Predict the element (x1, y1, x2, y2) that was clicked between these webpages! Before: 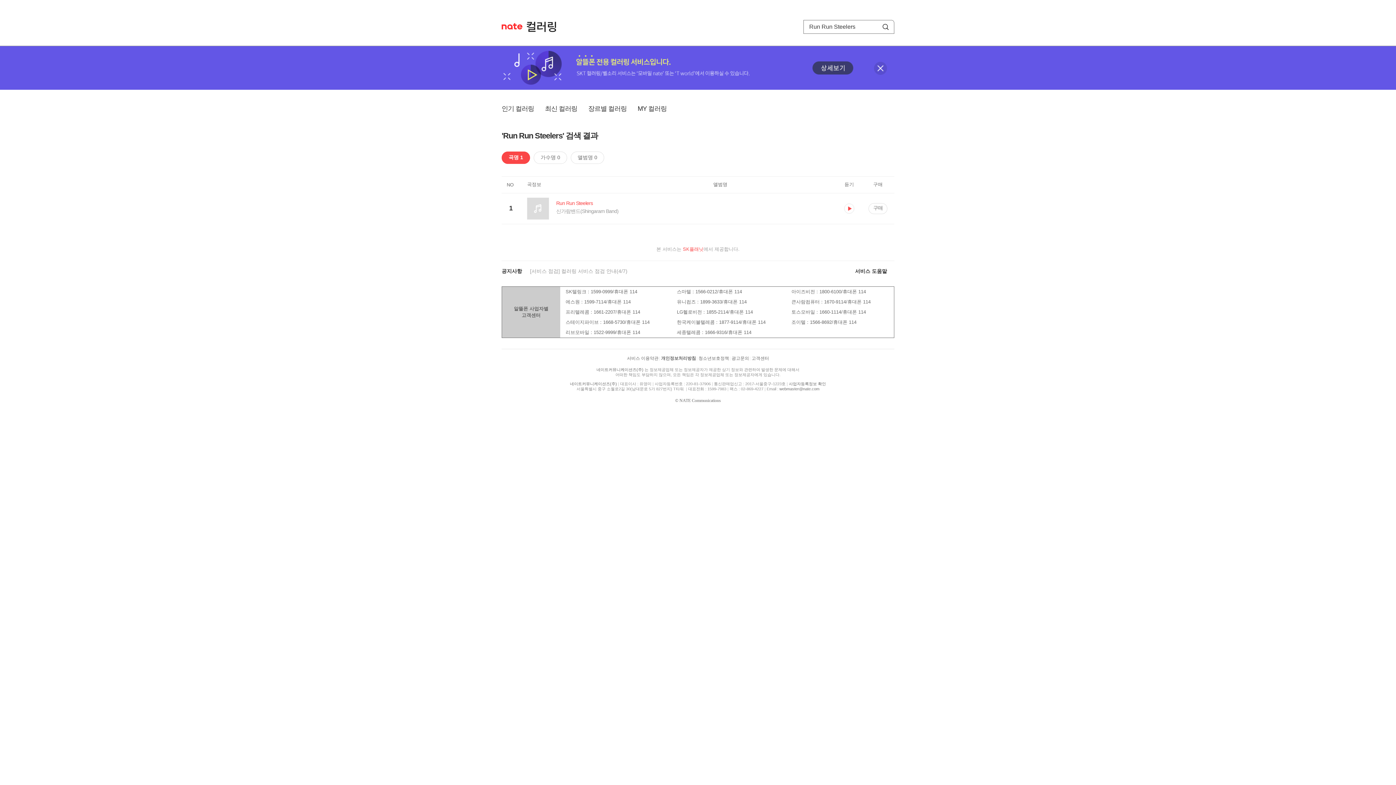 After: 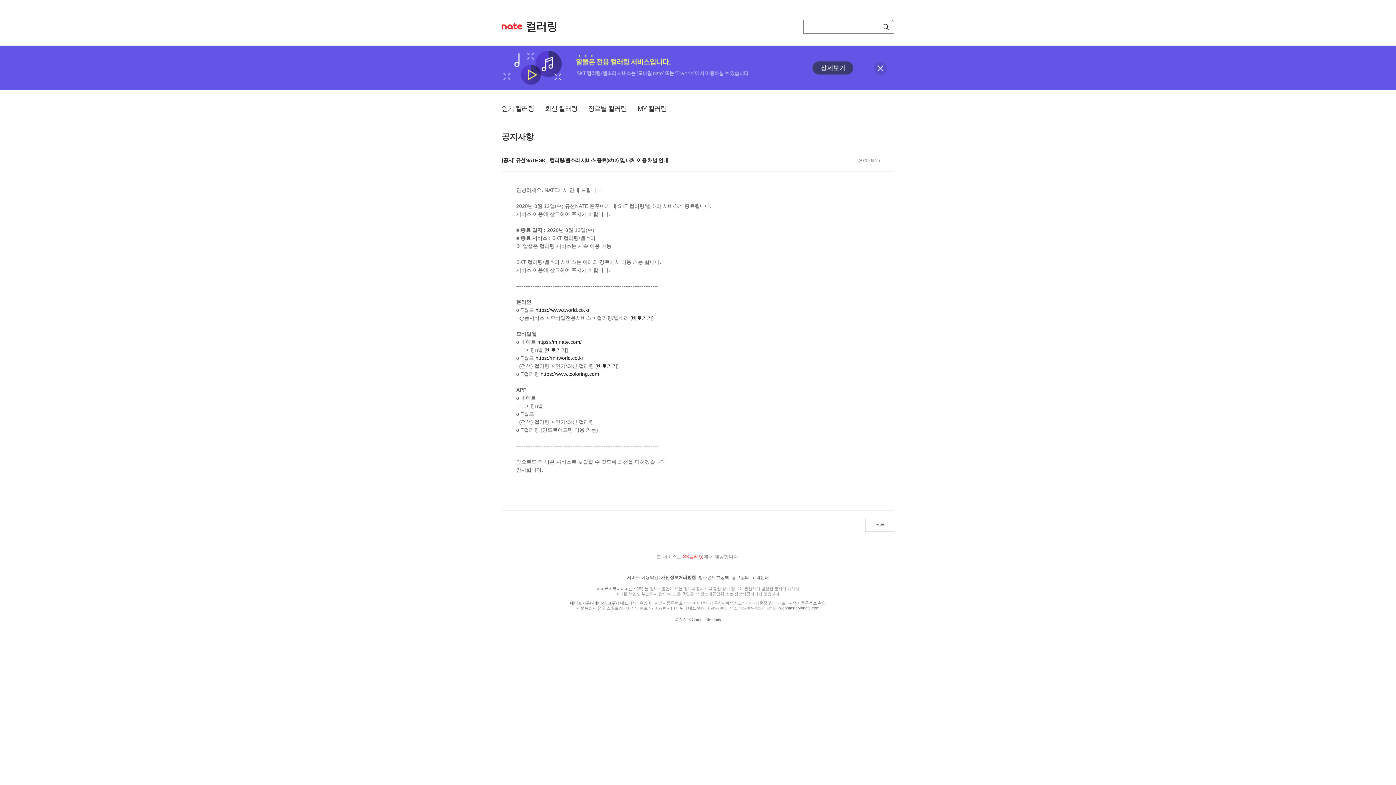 Action: bbox: (501, 85, 894, 90)